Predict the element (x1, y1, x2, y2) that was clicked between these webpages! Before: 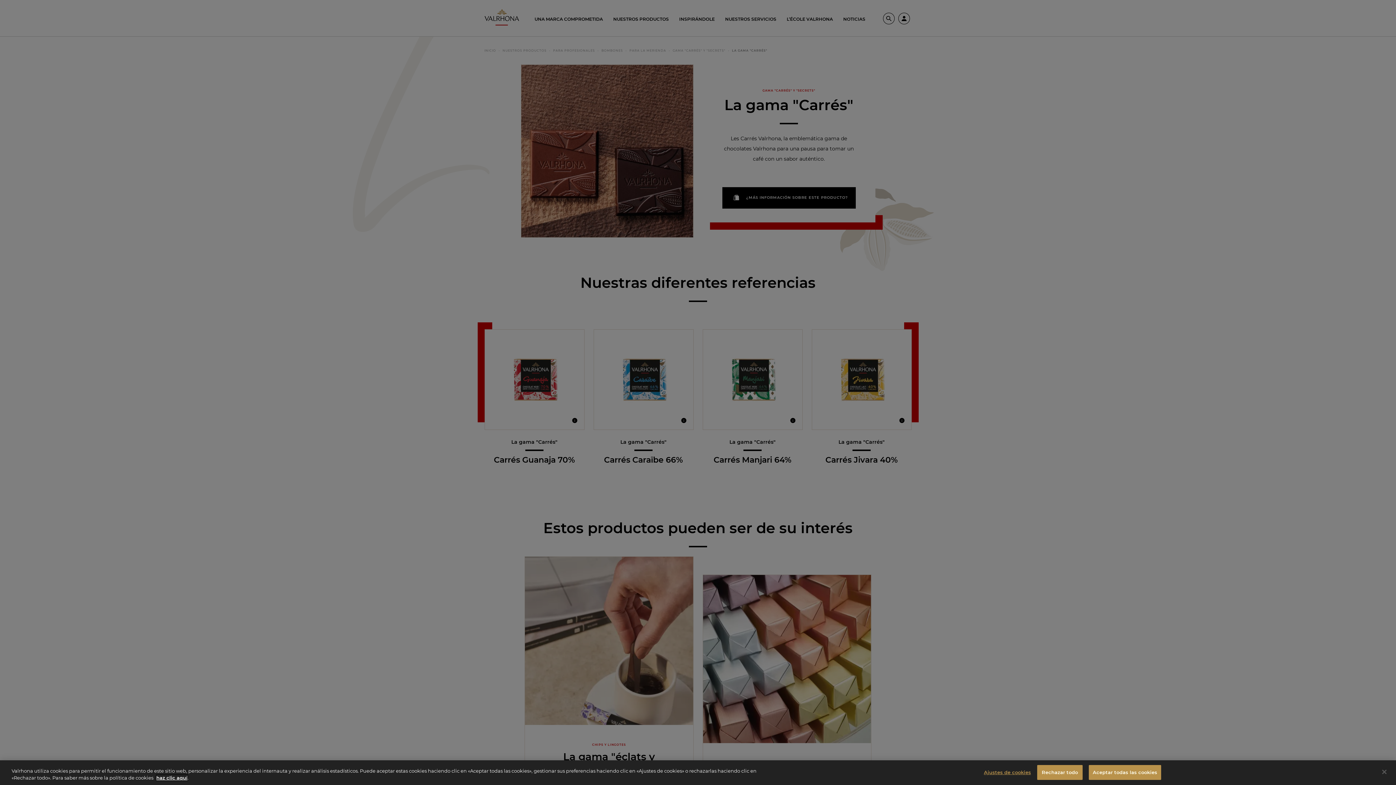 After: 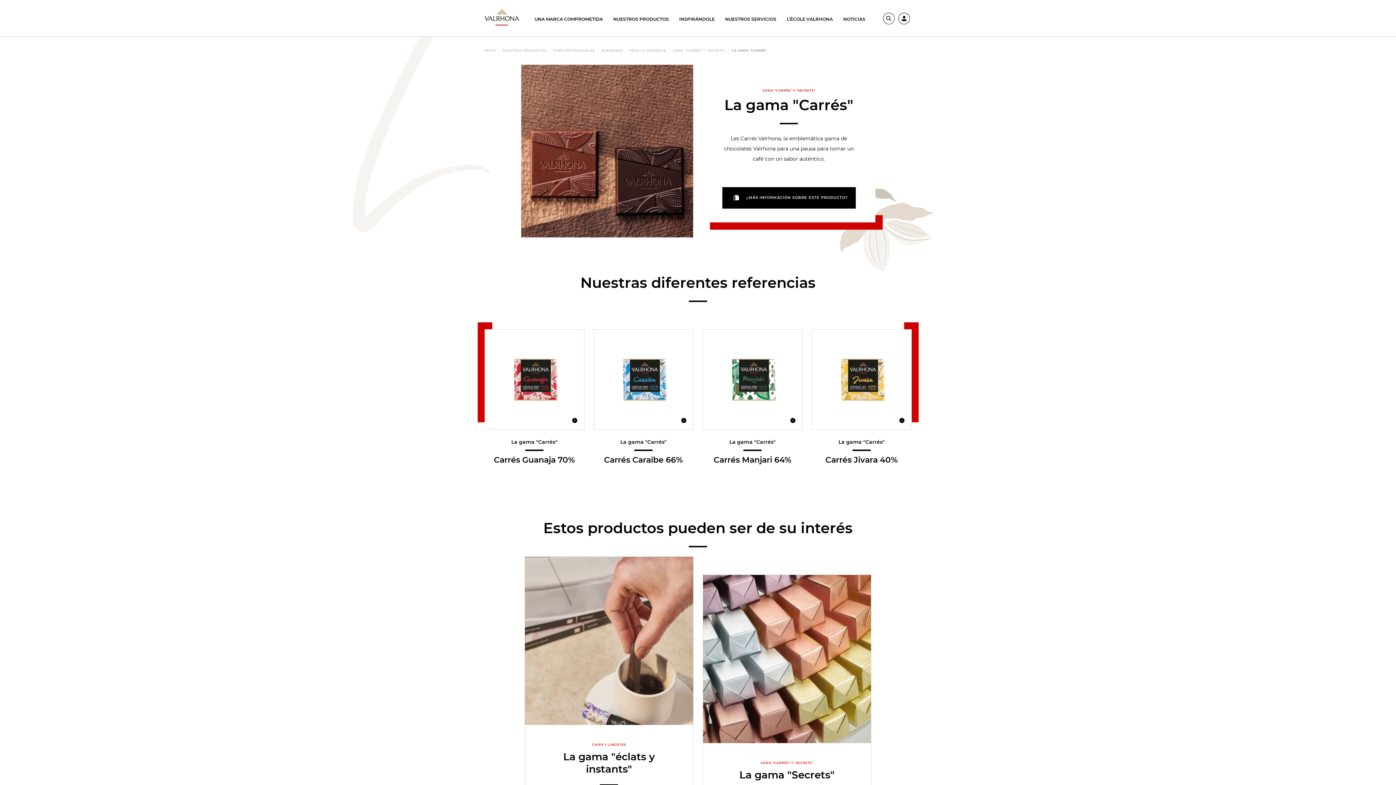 Action: label: Cerrar bbox: (1376, 764, 1392, 780)